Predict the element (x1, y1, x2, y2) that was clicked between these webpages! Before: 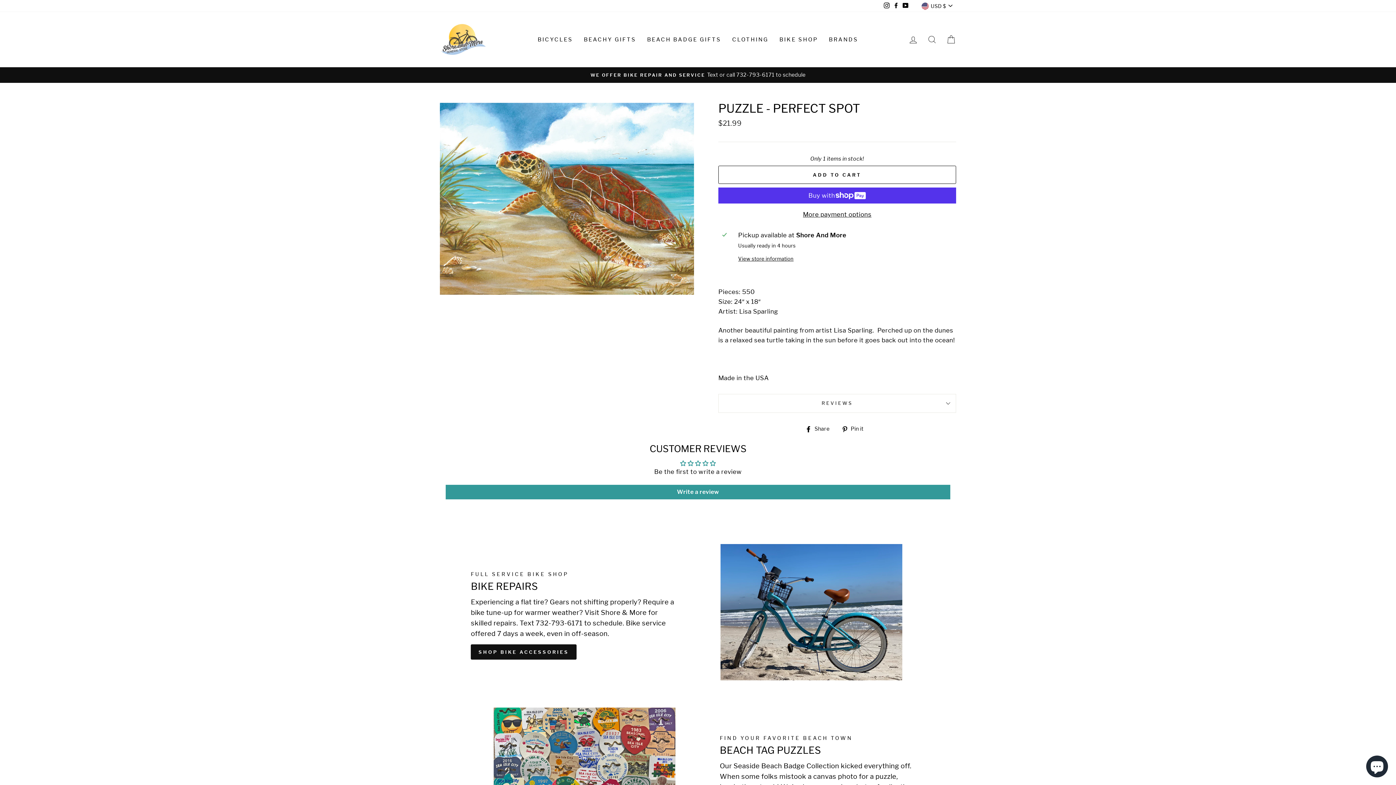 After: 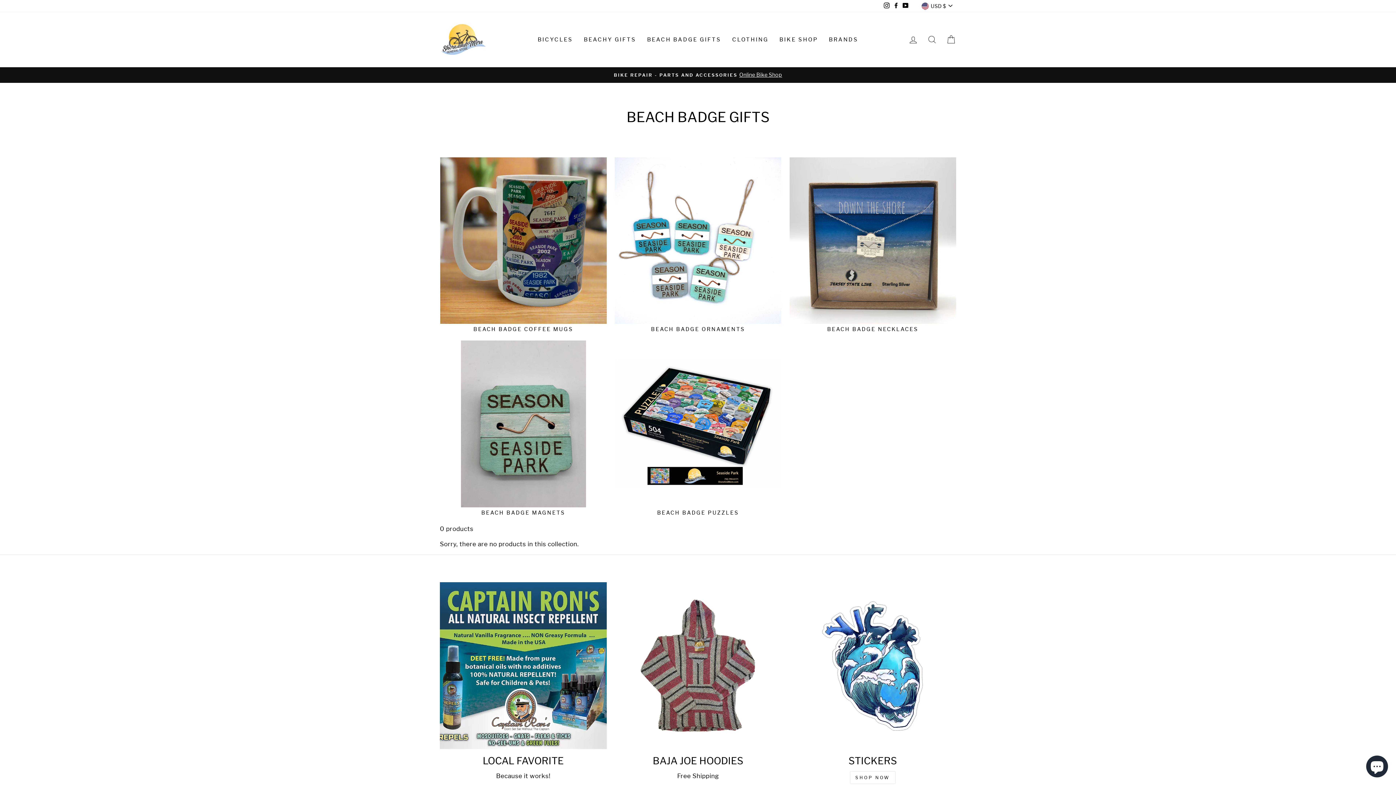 Action: bbox: (641, 32, 726, 46) label: BEACH BADGE GIFTS